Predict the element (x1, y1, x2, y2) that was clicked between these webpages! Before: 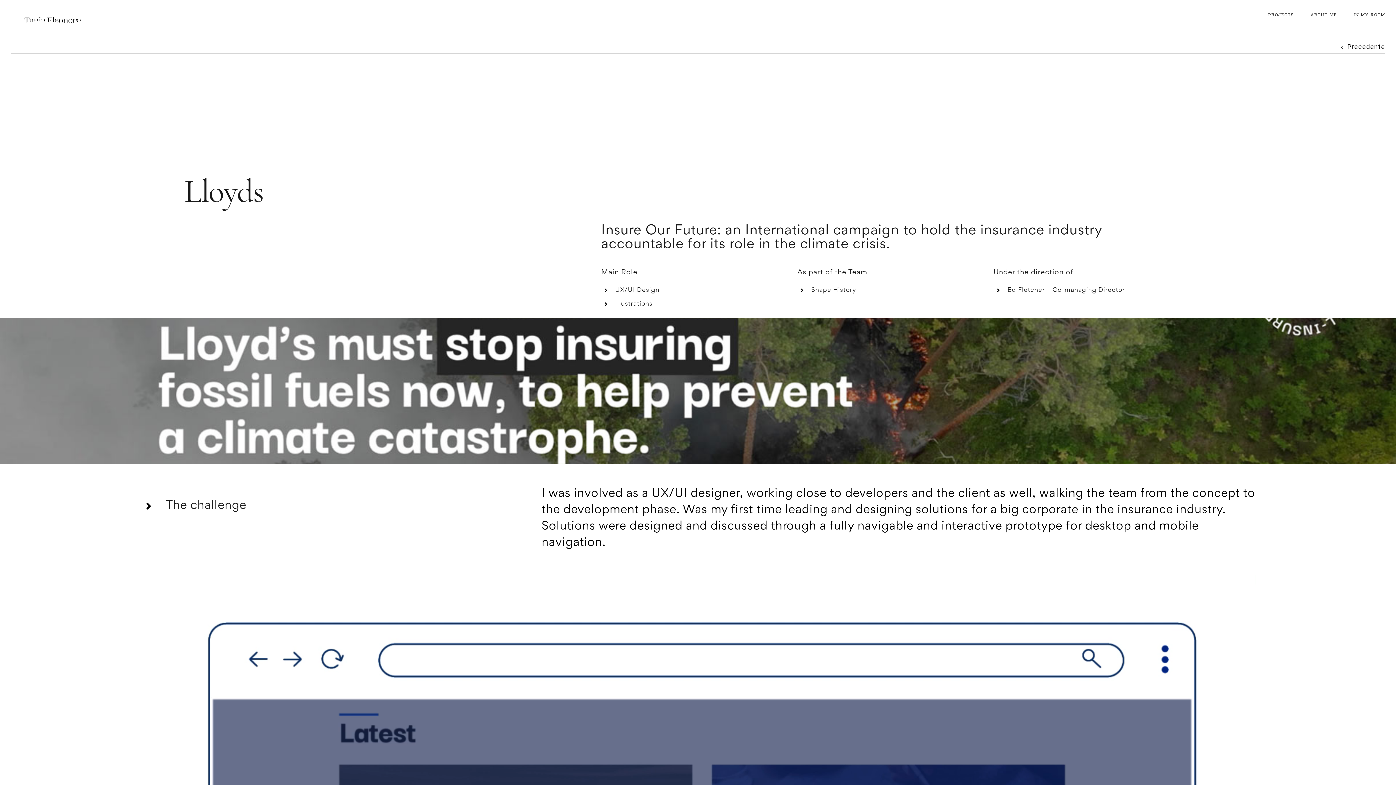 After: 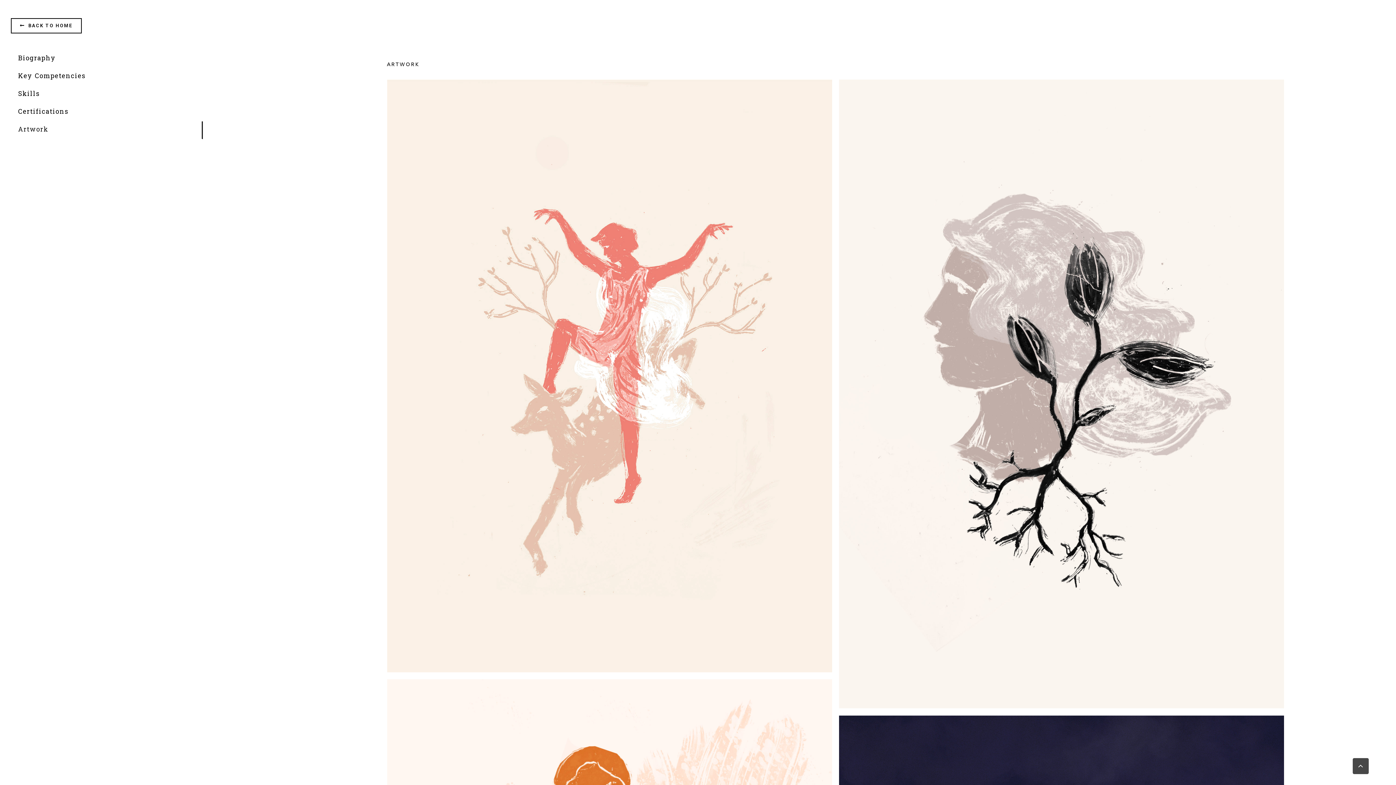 Action: bbox: (1353, 0, 1385, 30) label: IN MY ROOM